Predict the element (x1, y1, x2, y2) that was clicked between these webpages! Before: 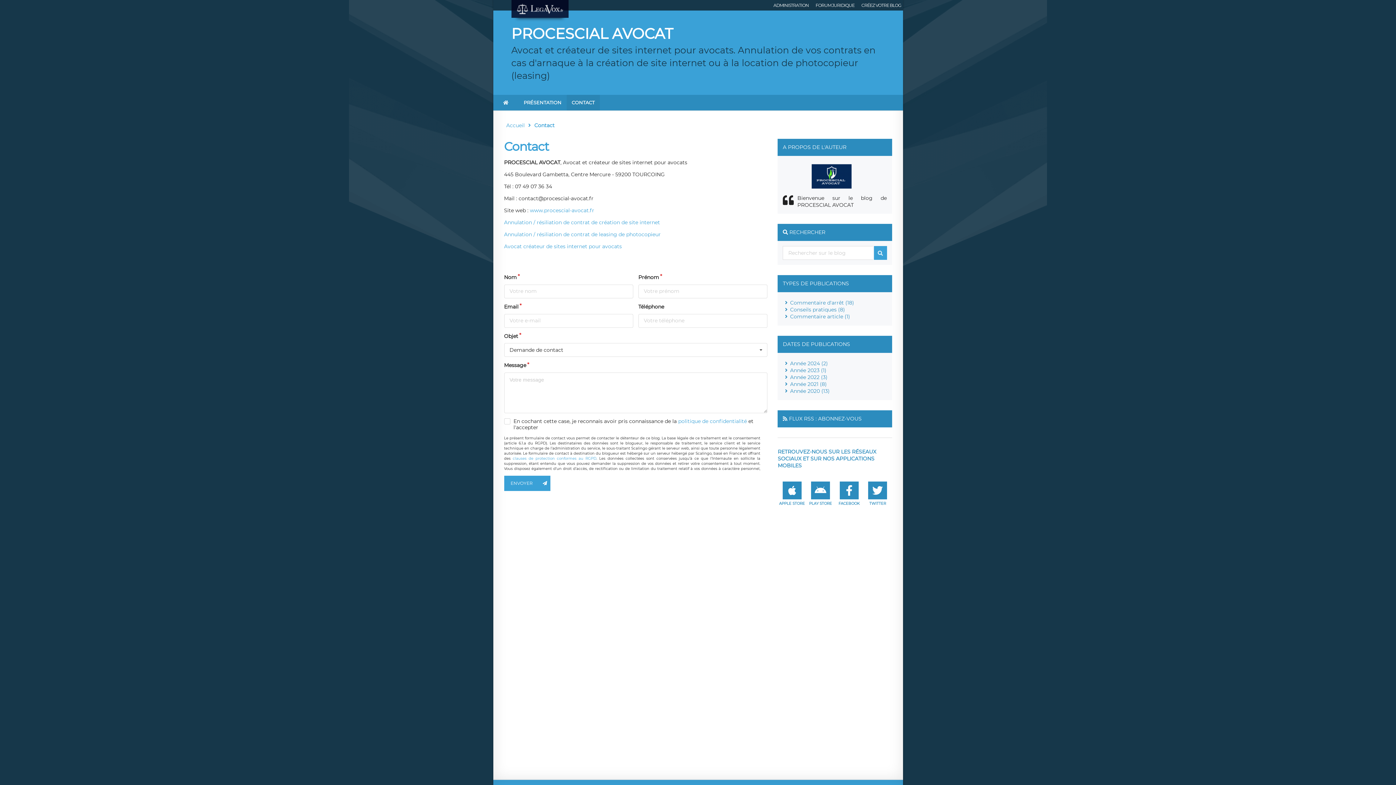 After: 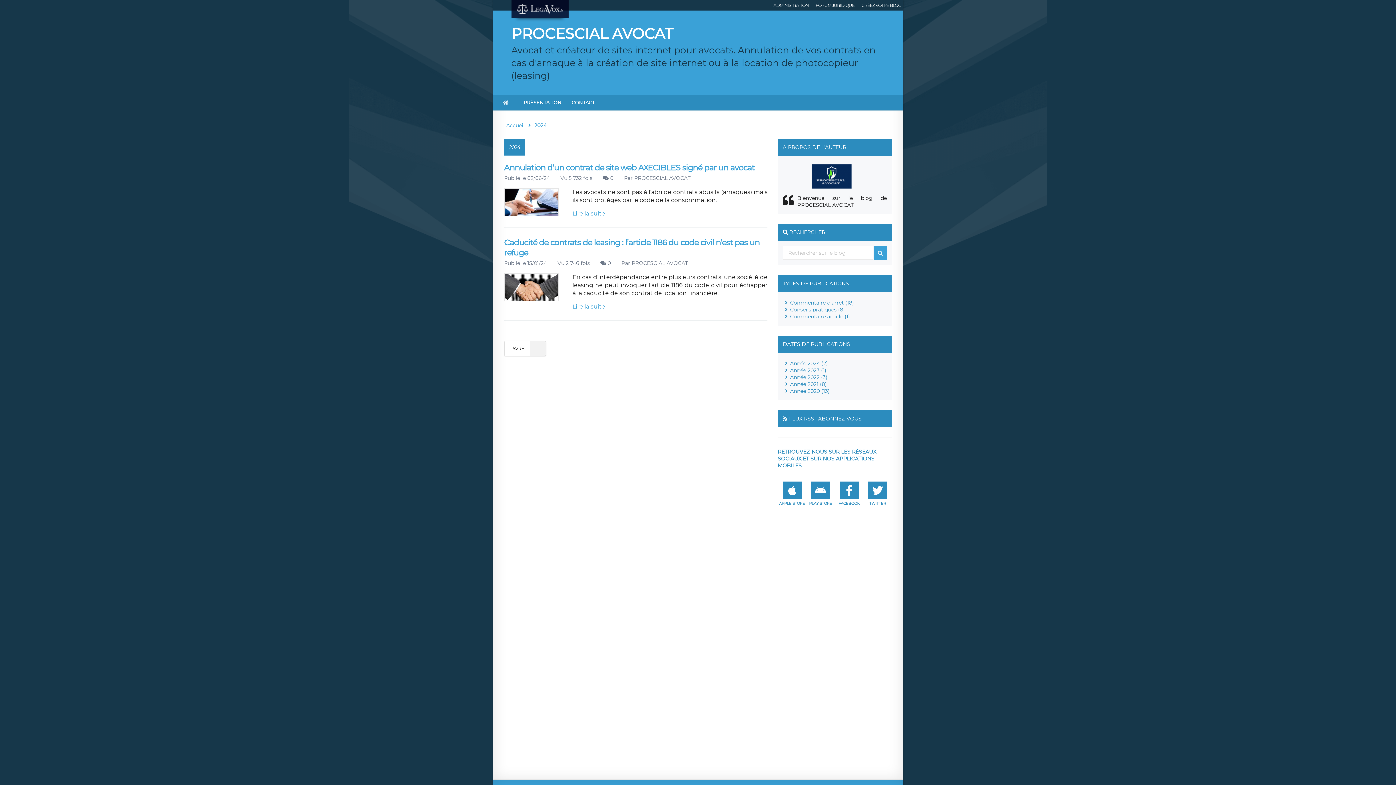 Action: bbox: (790, 360, 828, 367) label: Année 2024 (2)